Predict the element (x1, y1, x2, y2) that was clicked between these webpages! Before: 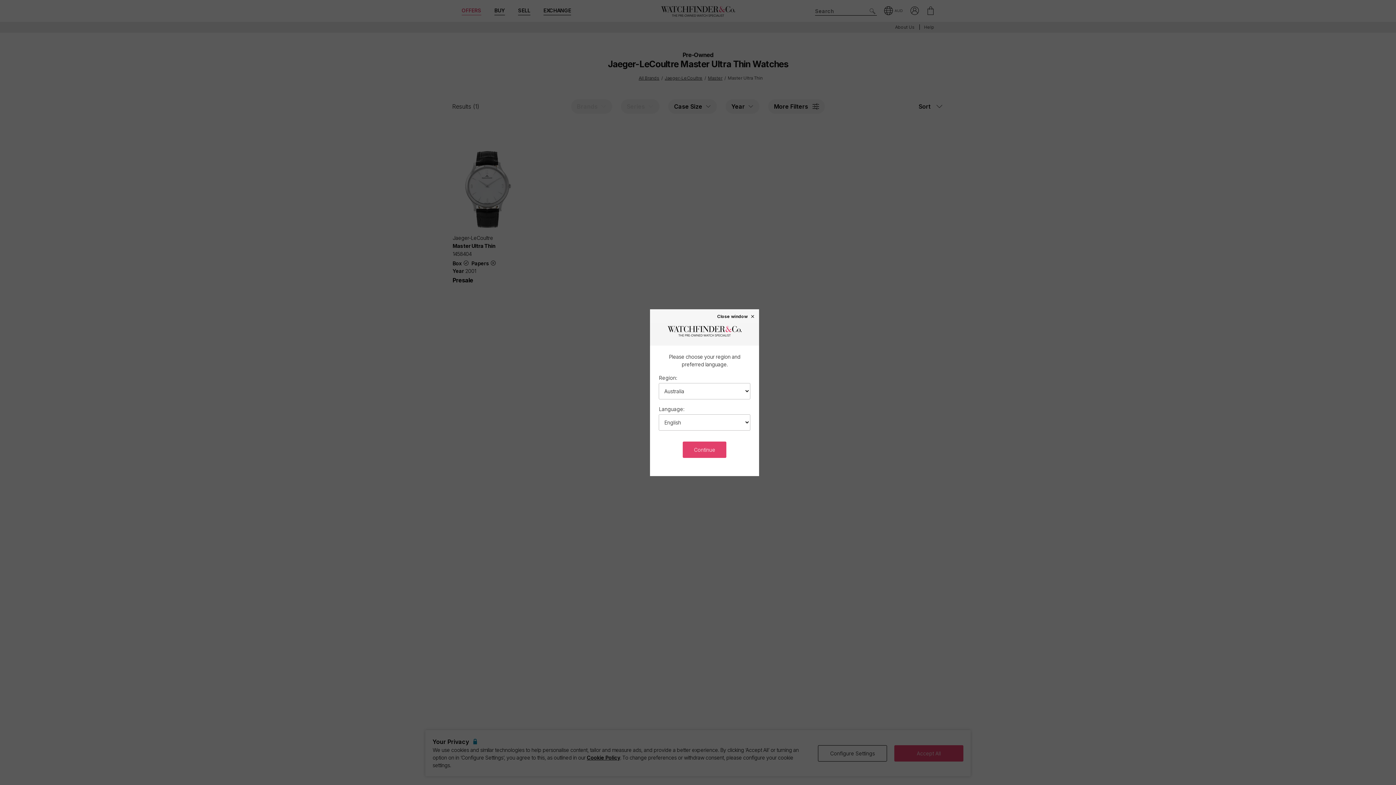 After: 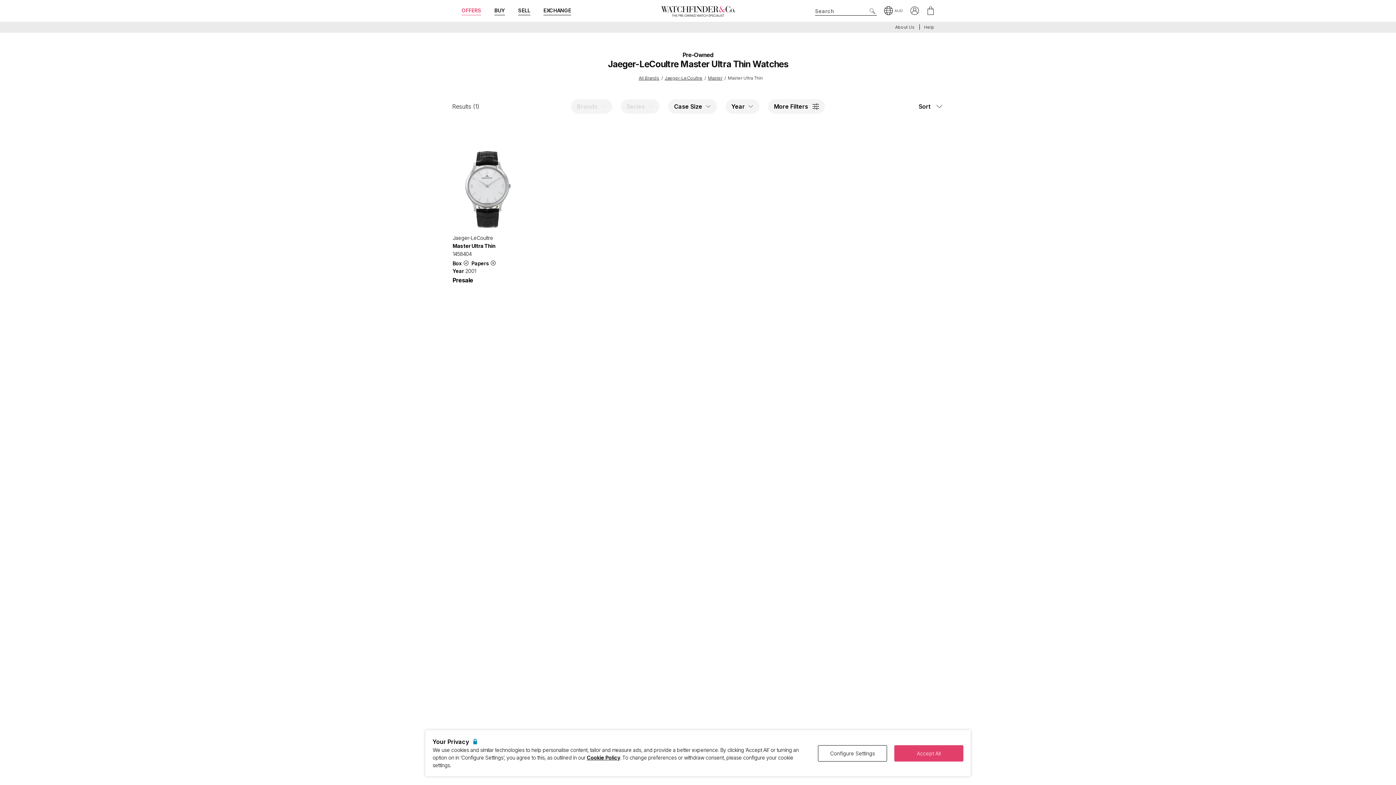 Action: bbox: (717, 313, 755, 318) label: Close window ×